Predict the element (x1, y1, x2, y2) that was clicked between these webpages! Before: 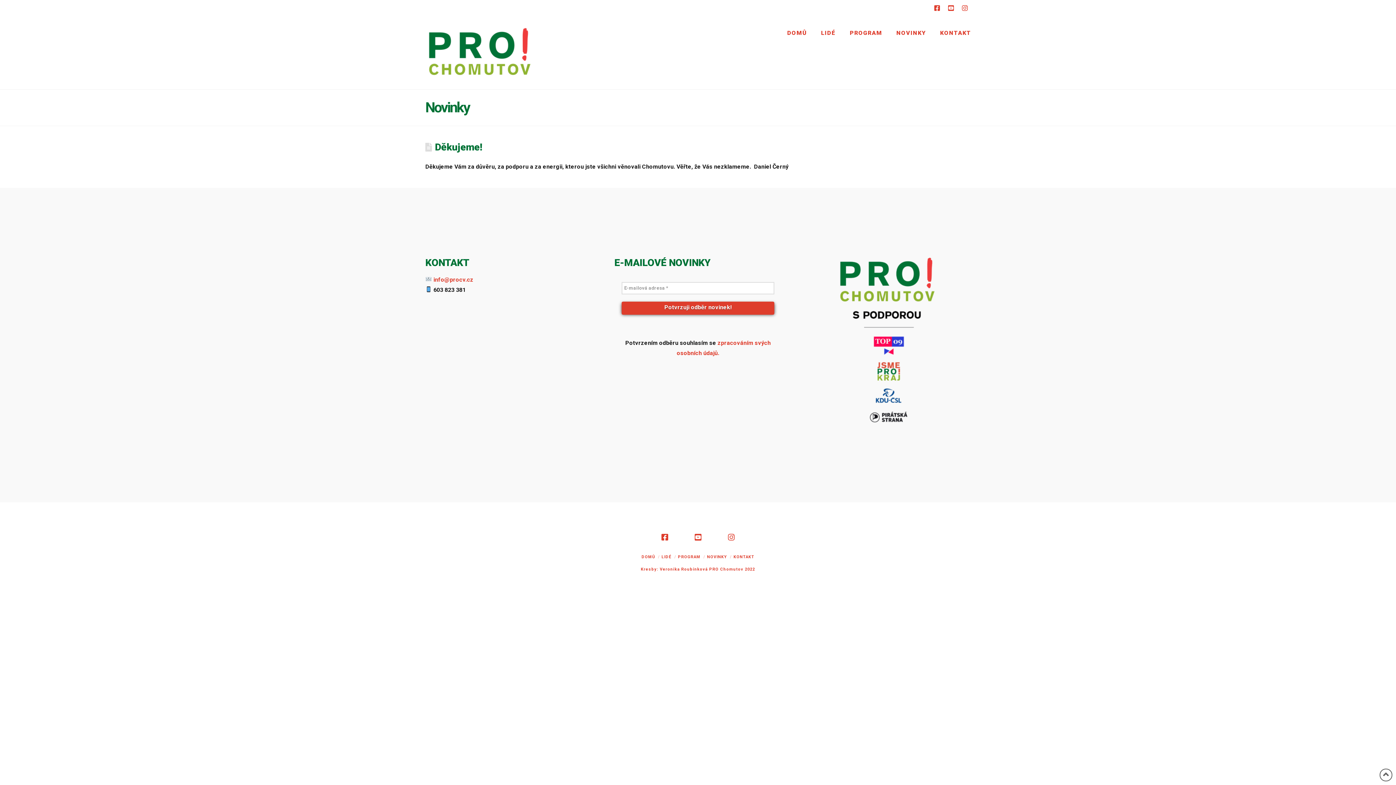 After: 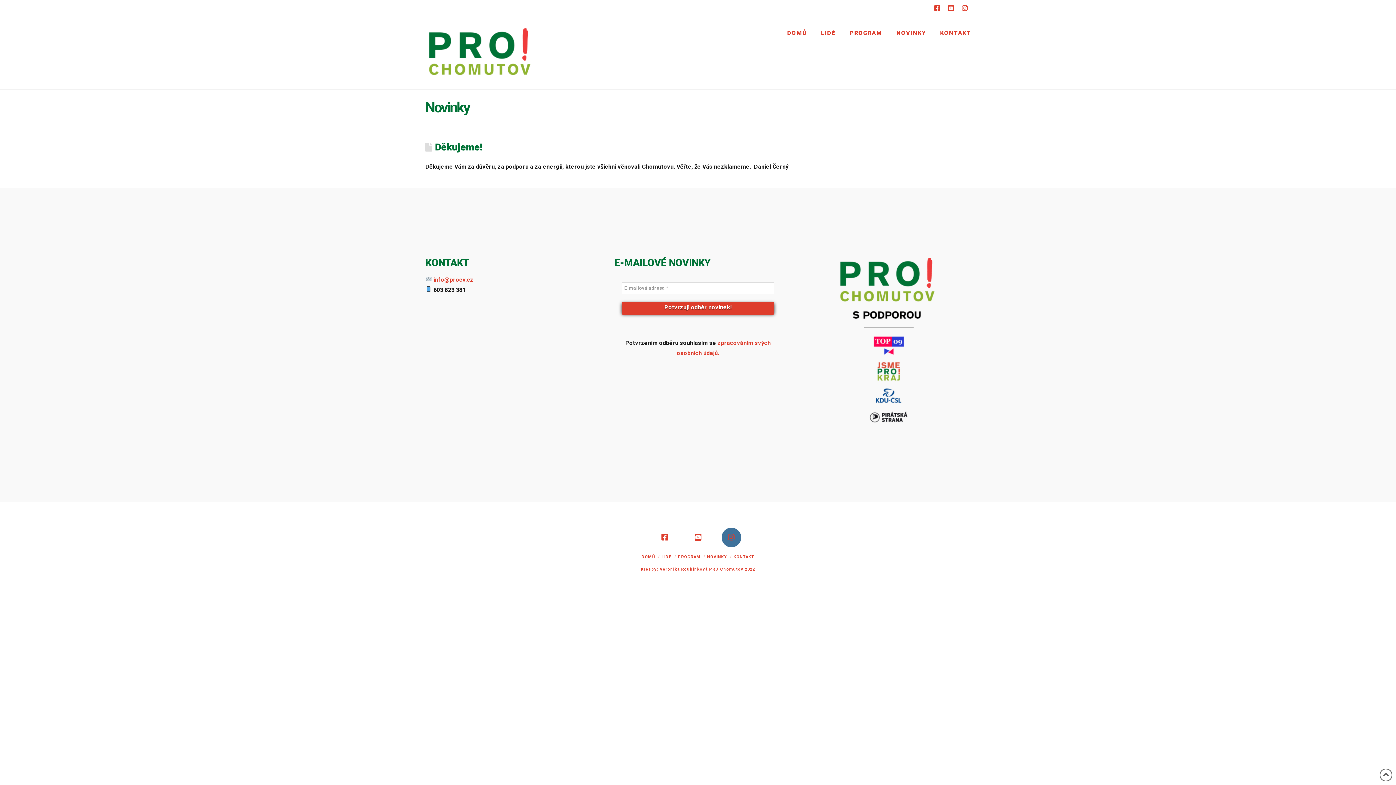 Action: bbox: (721, 527, 741, 547)